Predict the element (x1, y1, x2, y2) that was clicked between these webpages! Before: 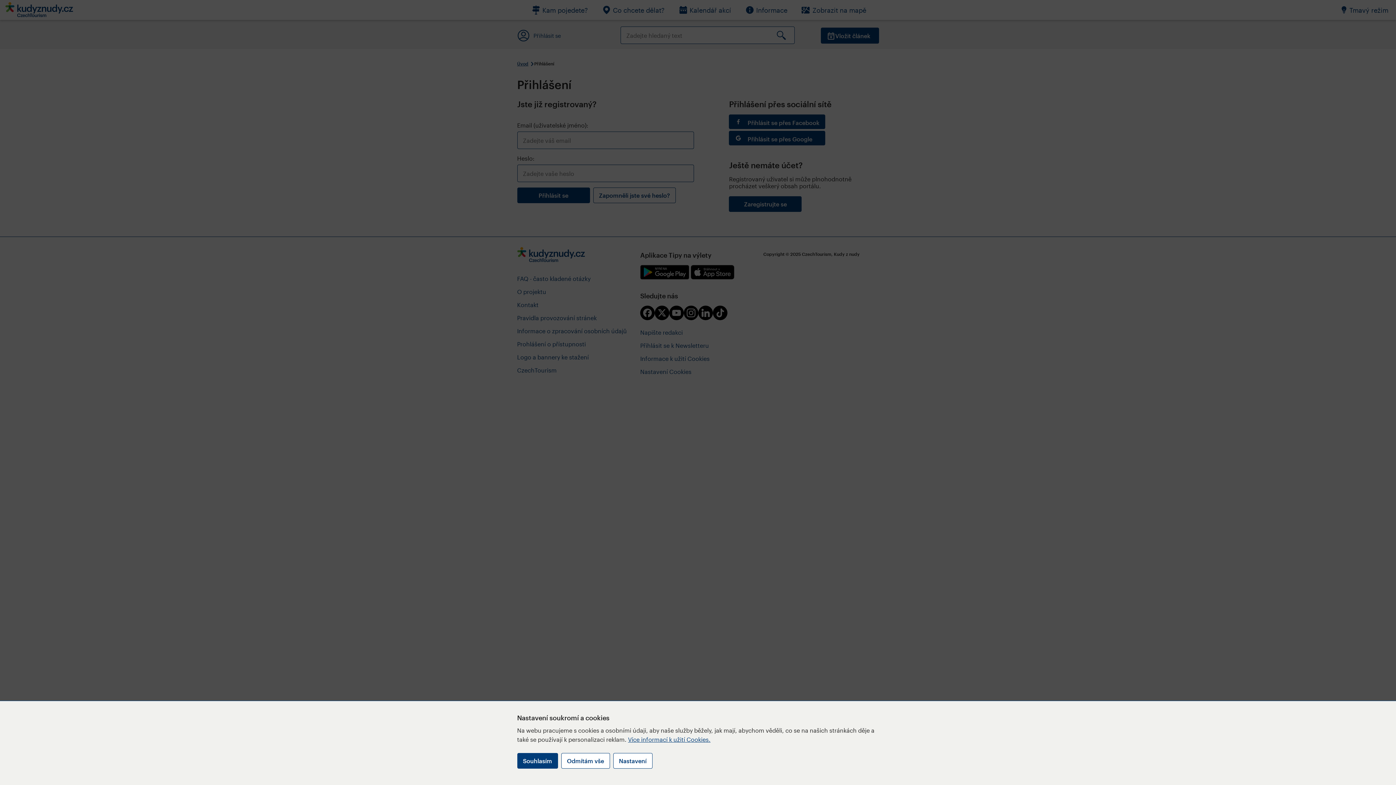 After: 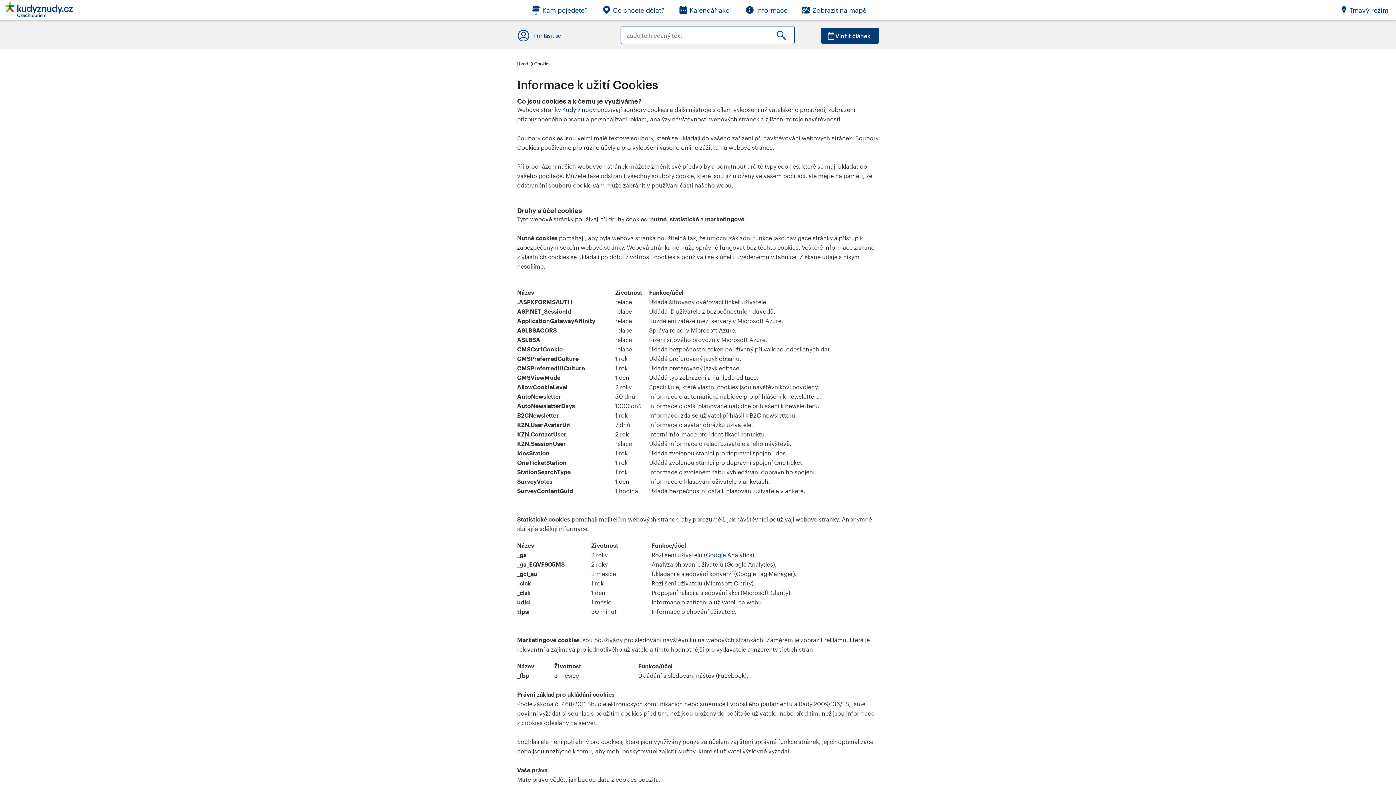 Action: bbox: (628, 736, 710, 743) label: Více informací k užití Cookies.